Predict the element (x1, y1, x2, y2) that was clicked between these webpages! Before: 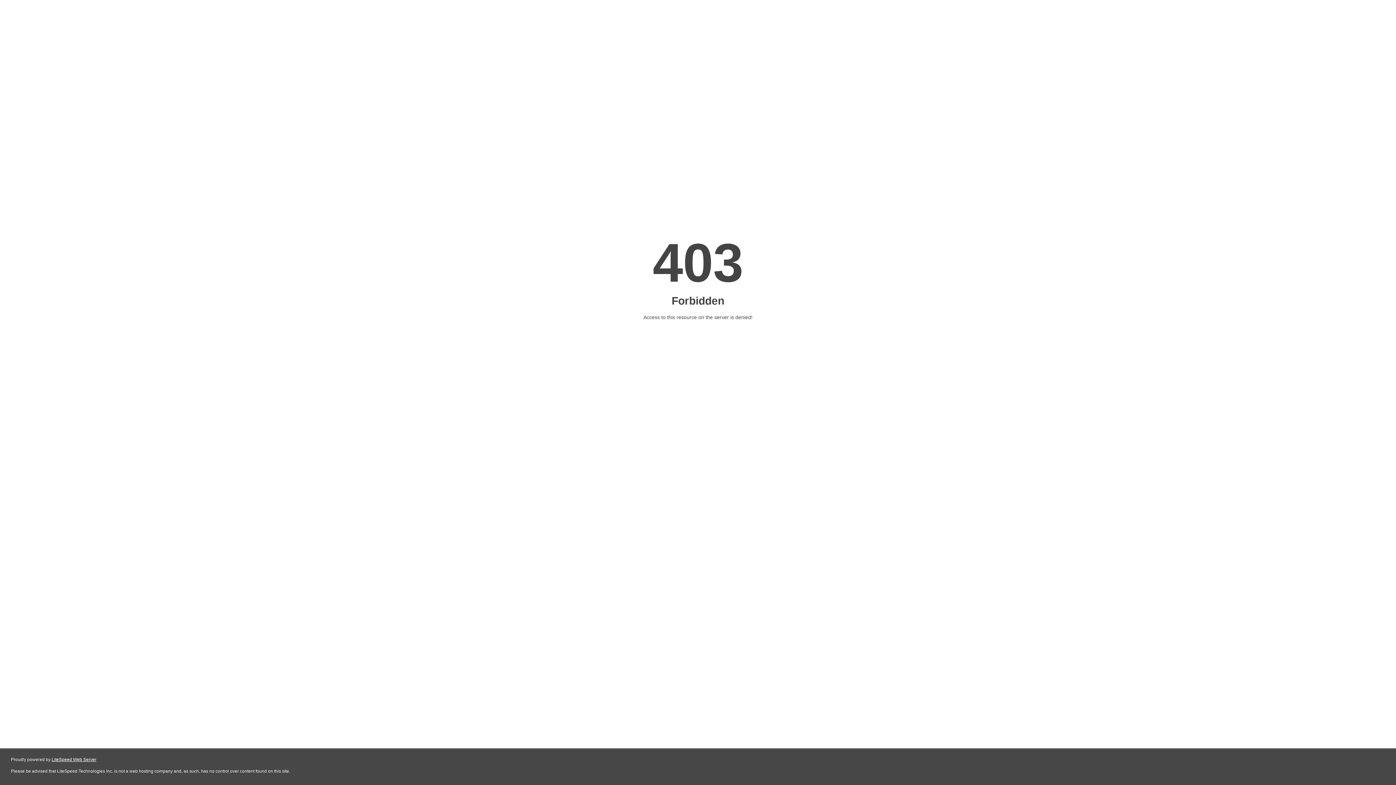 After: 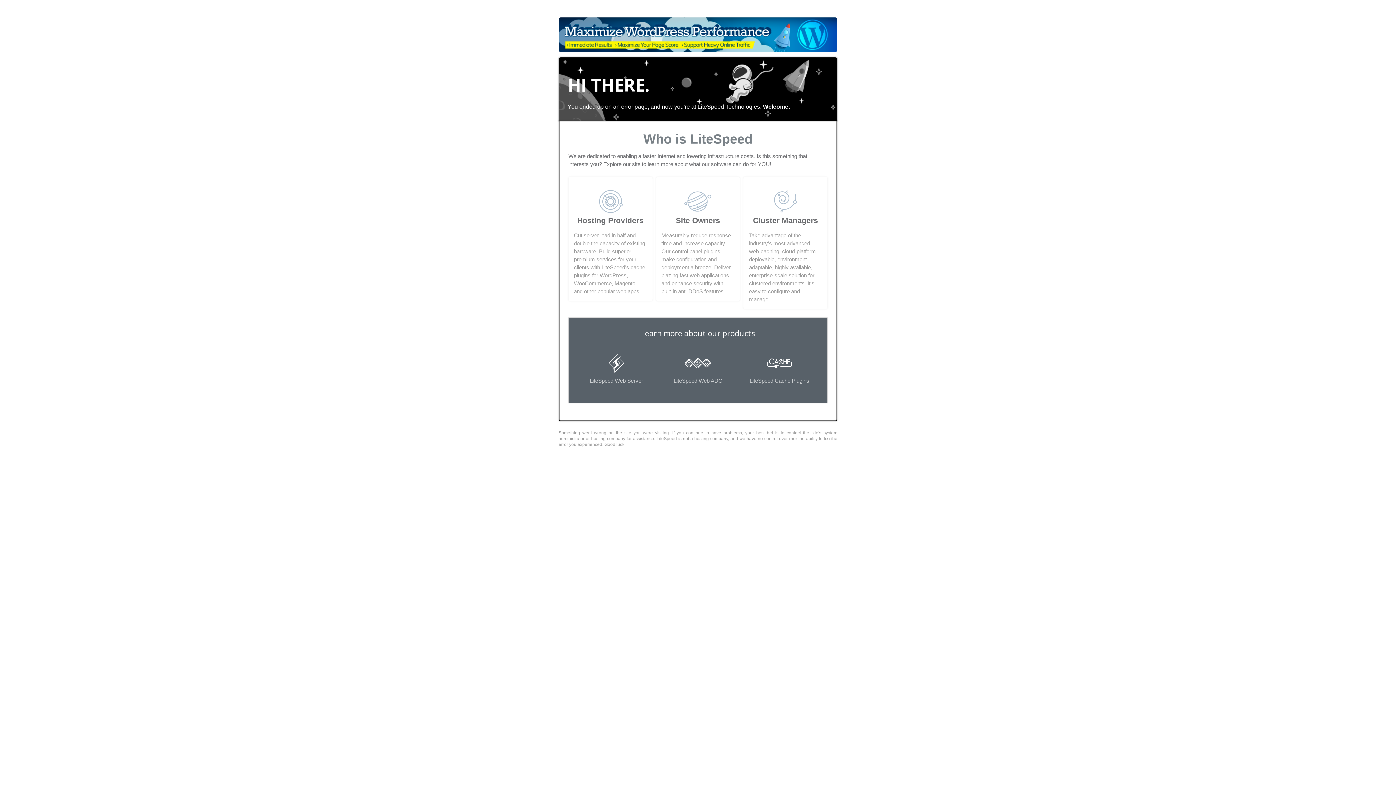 Action: label: LiteSpeed Web Server bbox: (51, 757, 96, 762)